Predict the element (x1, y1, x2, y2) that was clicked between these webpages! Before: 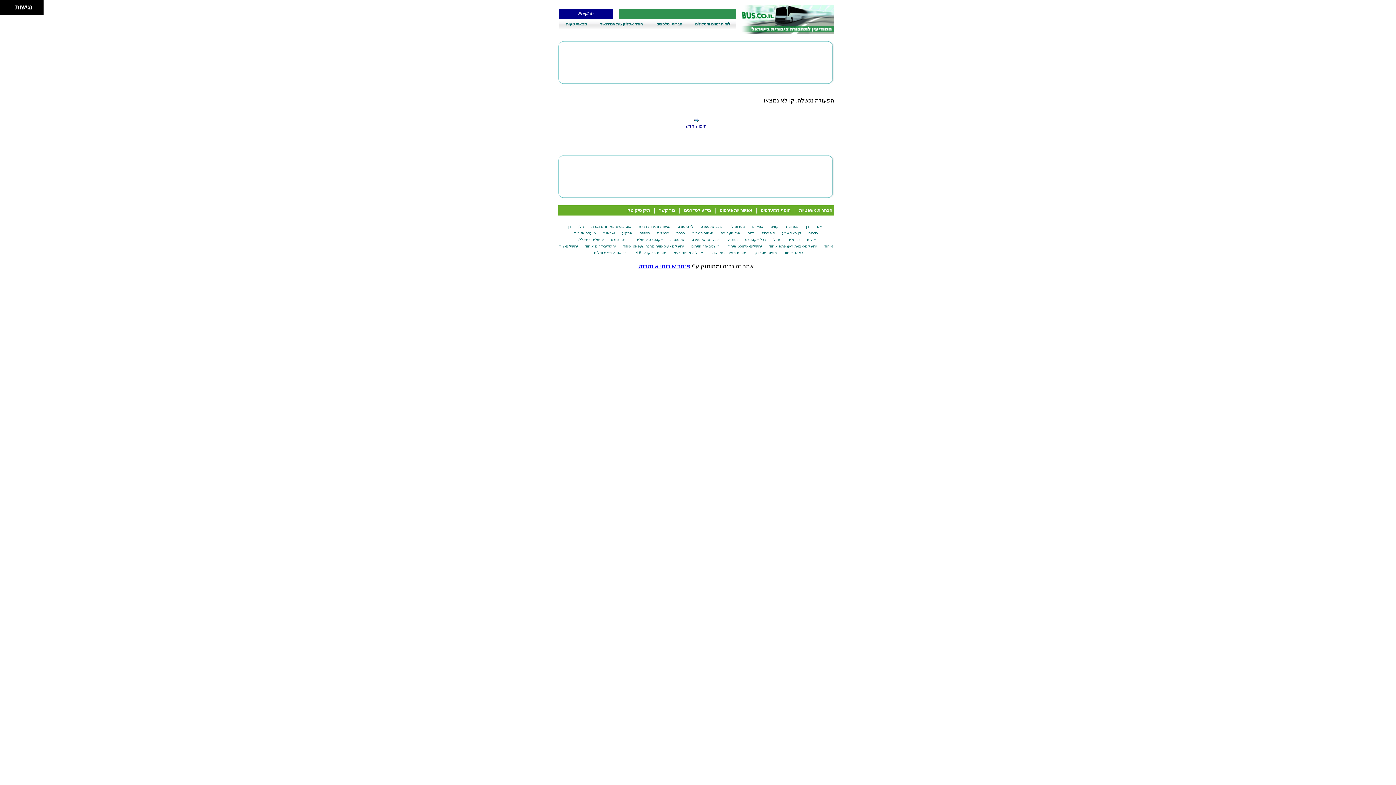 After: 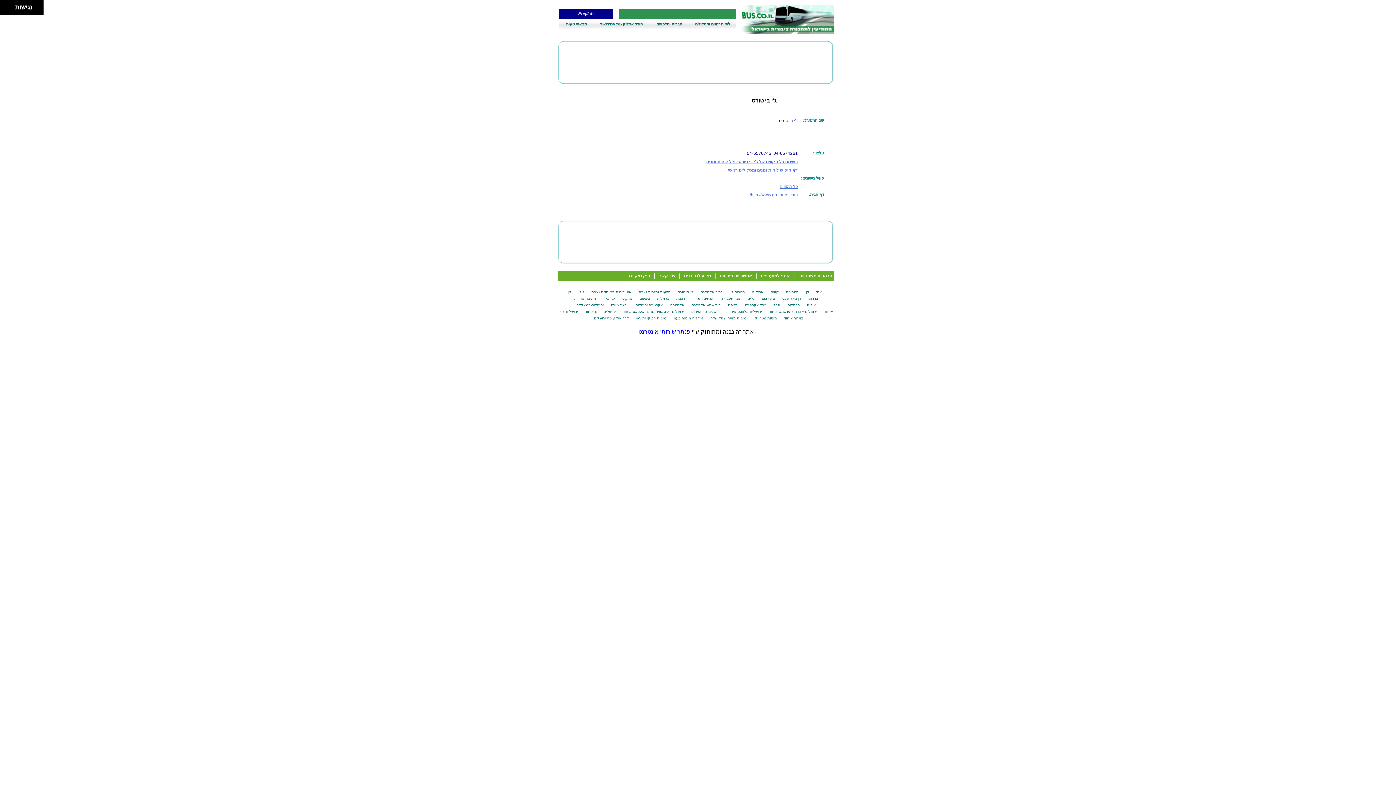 Action: bbox: (675, 224, 695, 228) label: ג'י בי טורס